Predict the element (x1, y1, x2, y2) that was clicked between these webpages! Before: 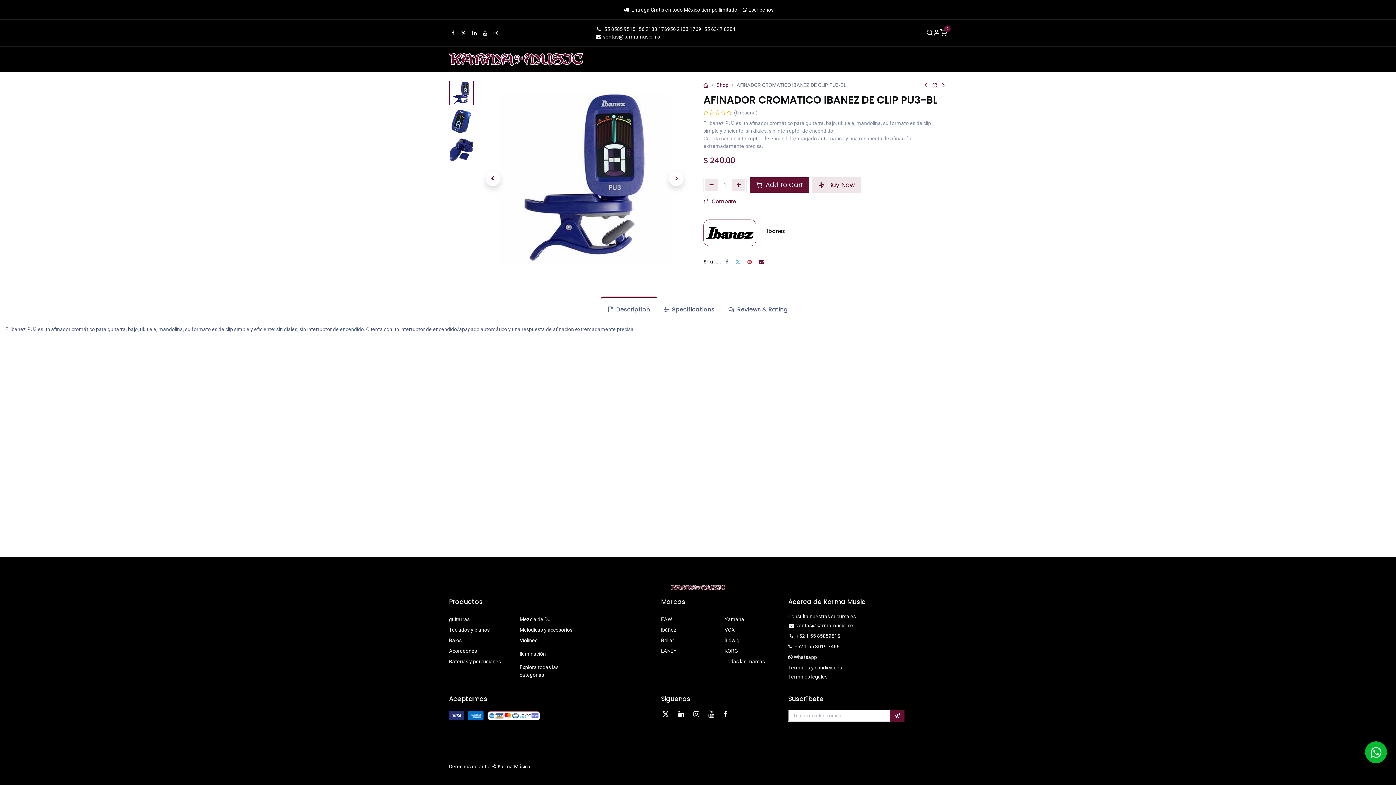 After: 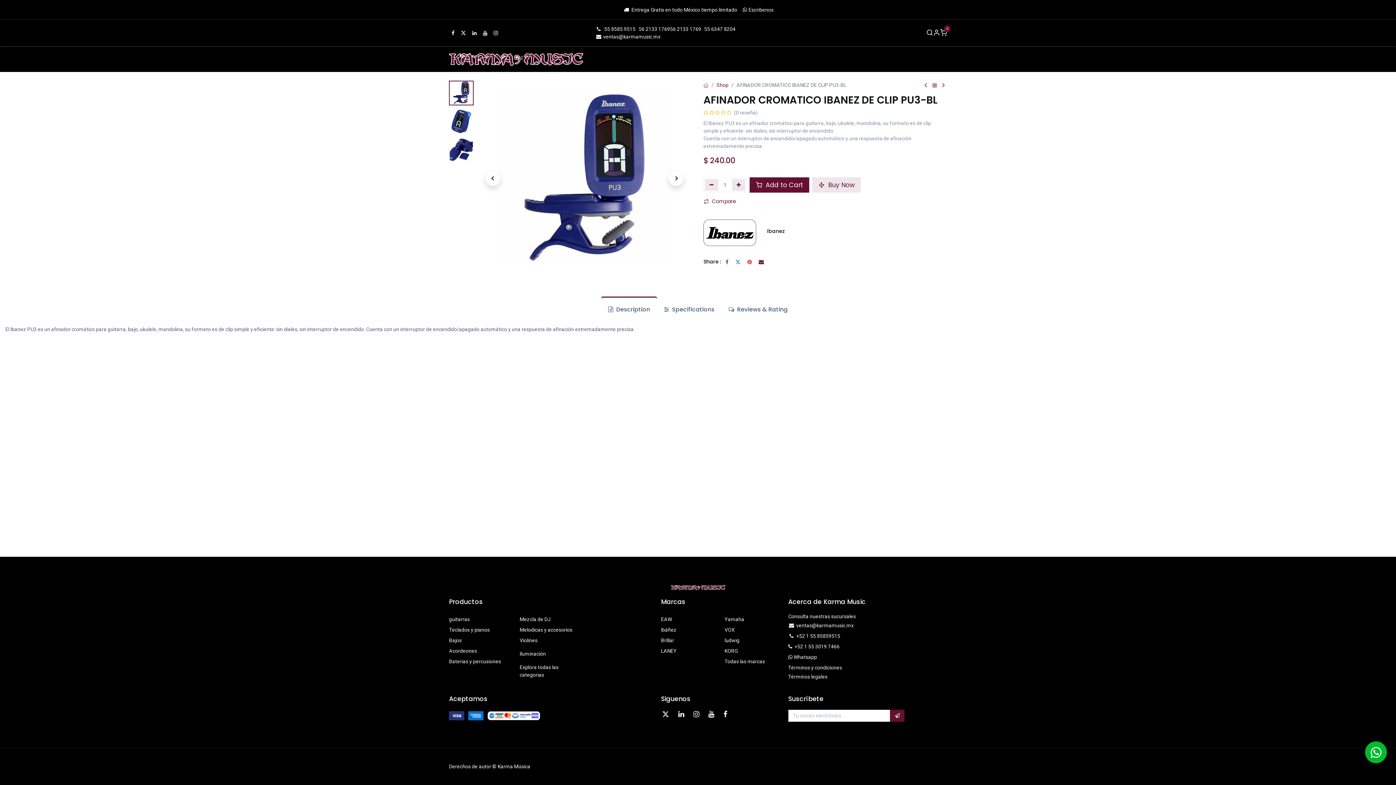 Action: label: Twitter bbox: (735, 259, 740, 264)